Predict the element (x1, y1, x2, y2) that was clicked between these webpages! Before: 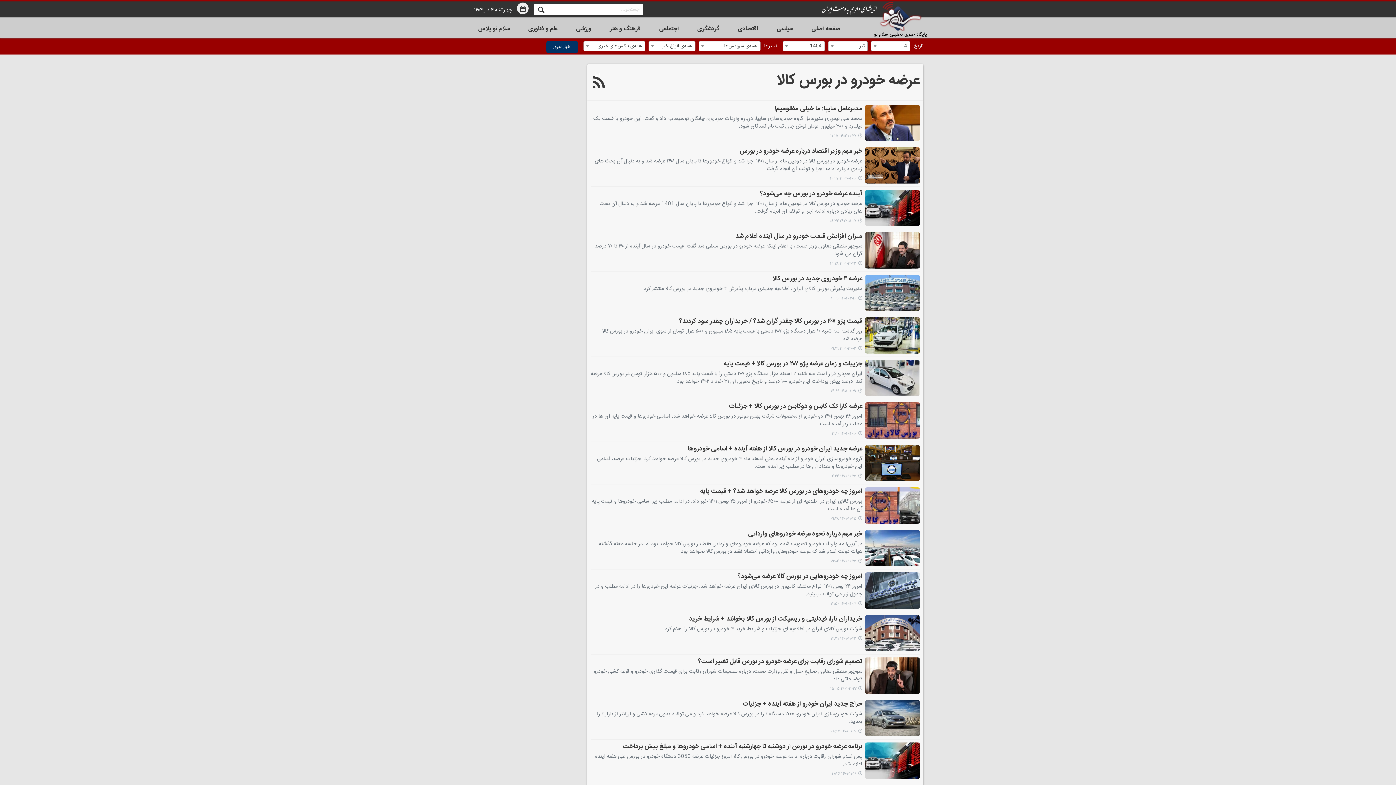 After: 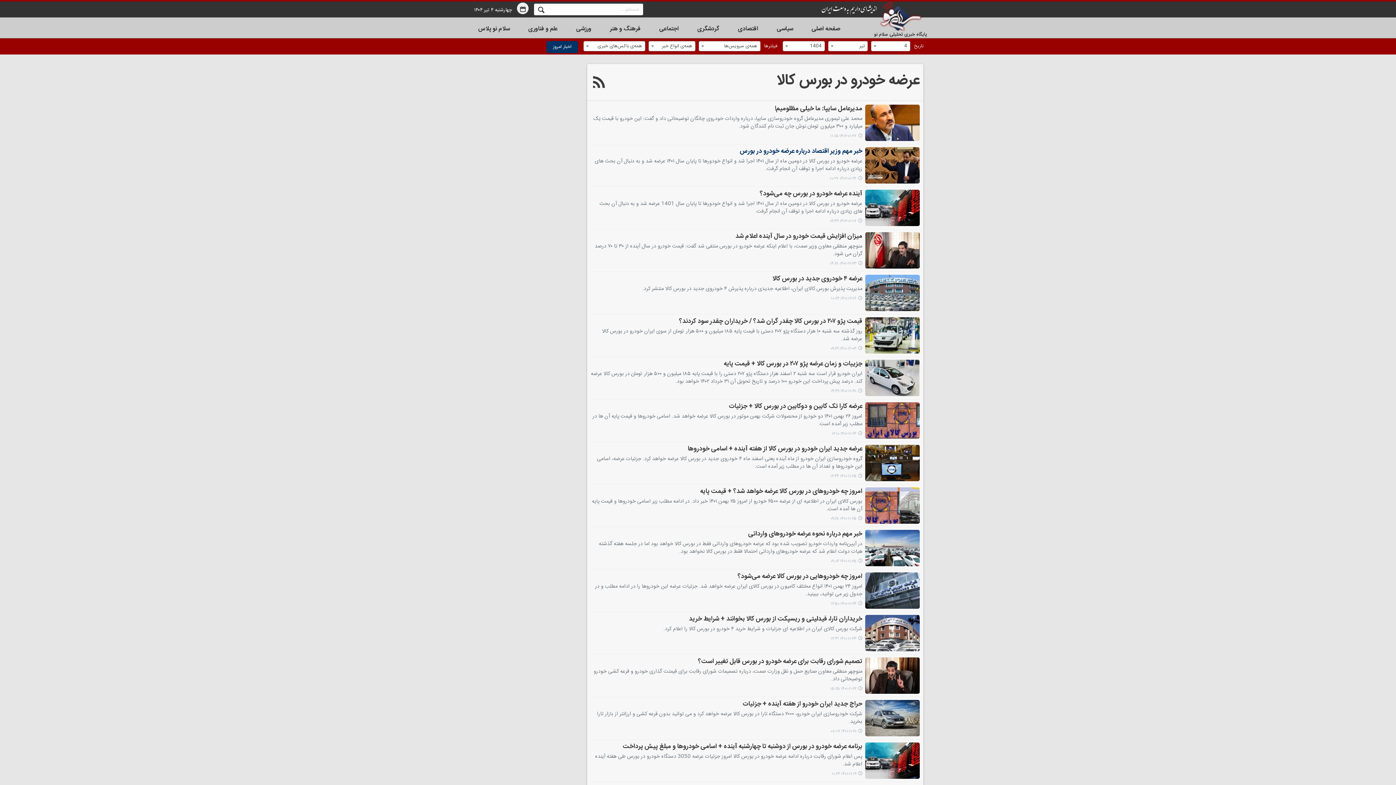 Action: bbox: (740, 147, 862, 157) label: خبر مهم وزیر اقتصاد درباره عرضه خودرو در بورس